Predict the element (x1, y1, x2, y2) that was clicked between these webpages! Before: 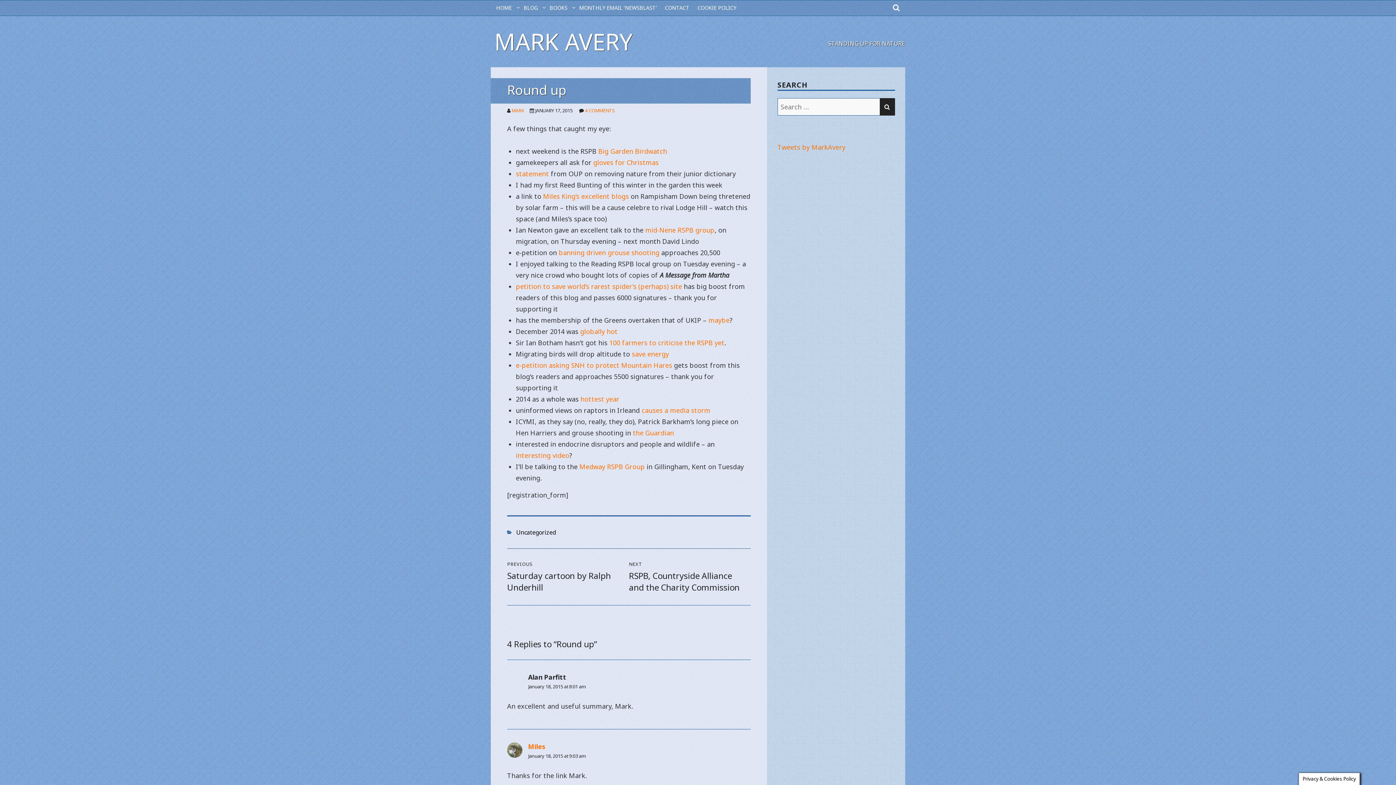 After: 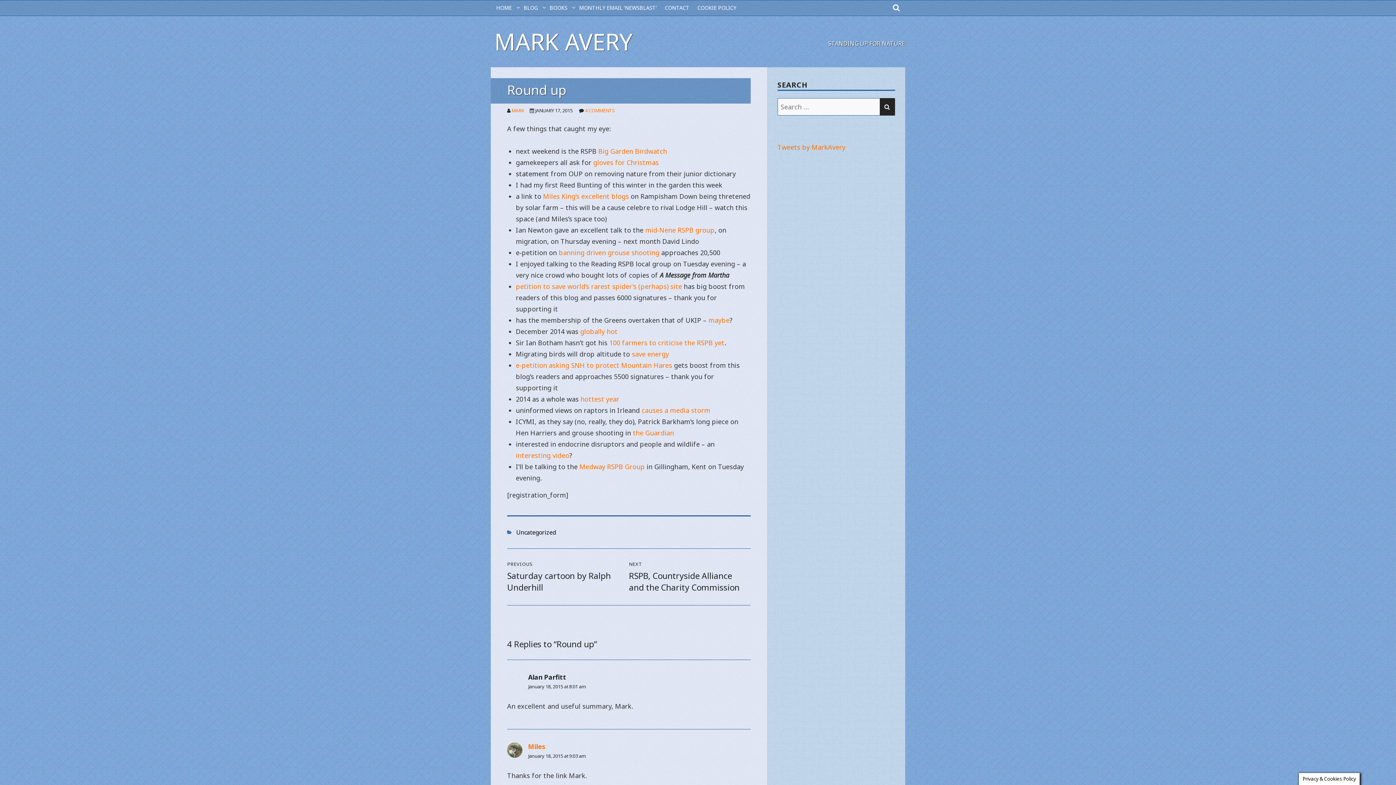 Action: bbox: (516, 169, 549, 178) label: statement